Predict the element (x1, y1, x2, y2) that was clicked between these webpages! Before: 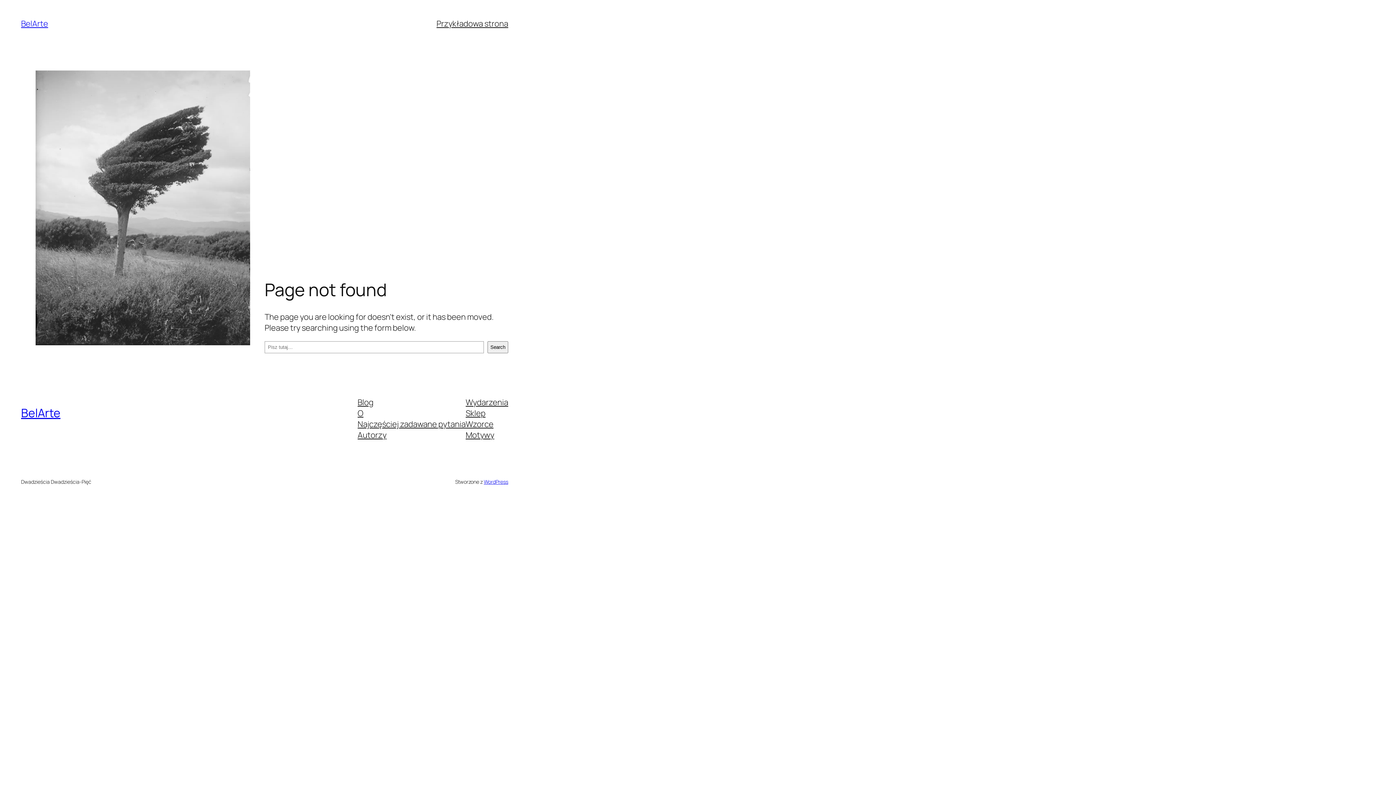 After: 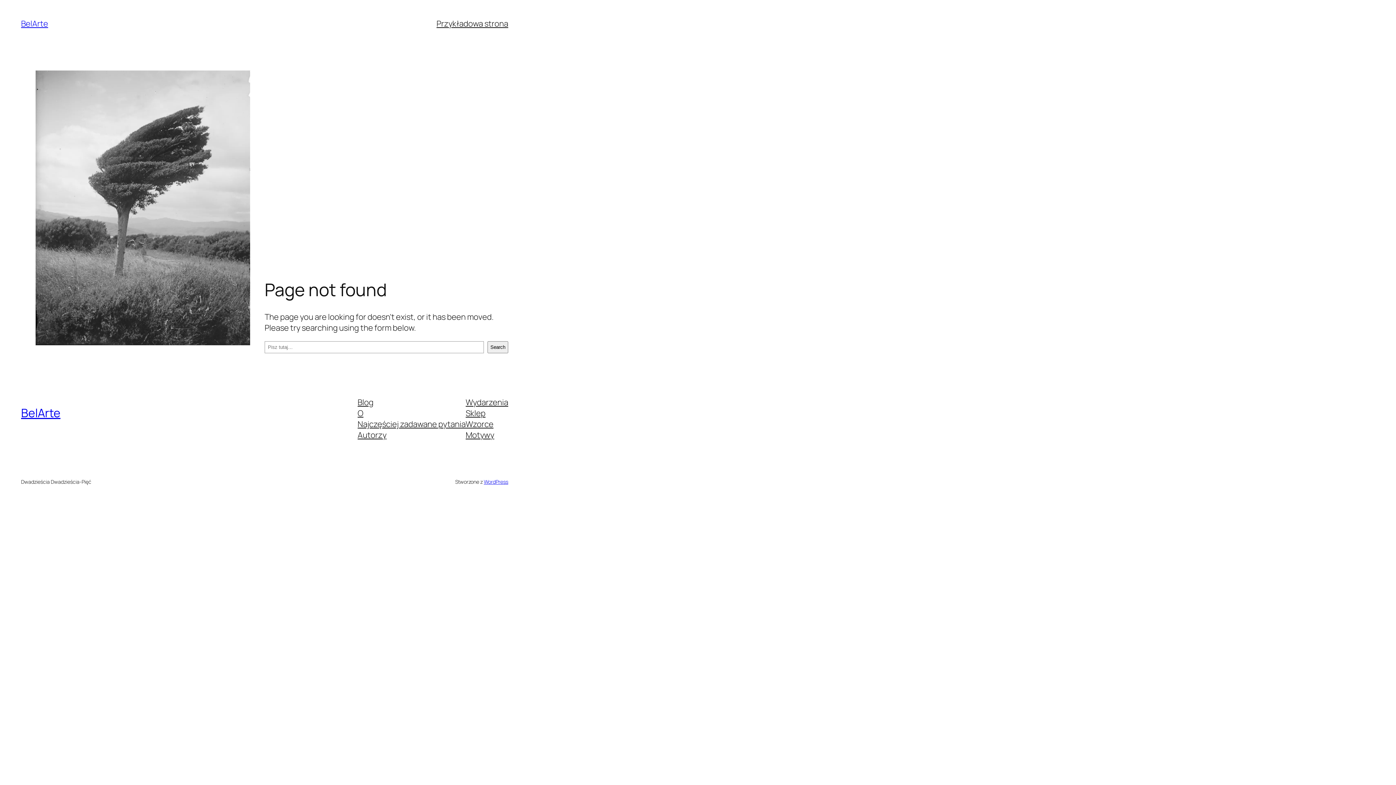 Action: label: Blog bbox: (357, 396, 373, 407)